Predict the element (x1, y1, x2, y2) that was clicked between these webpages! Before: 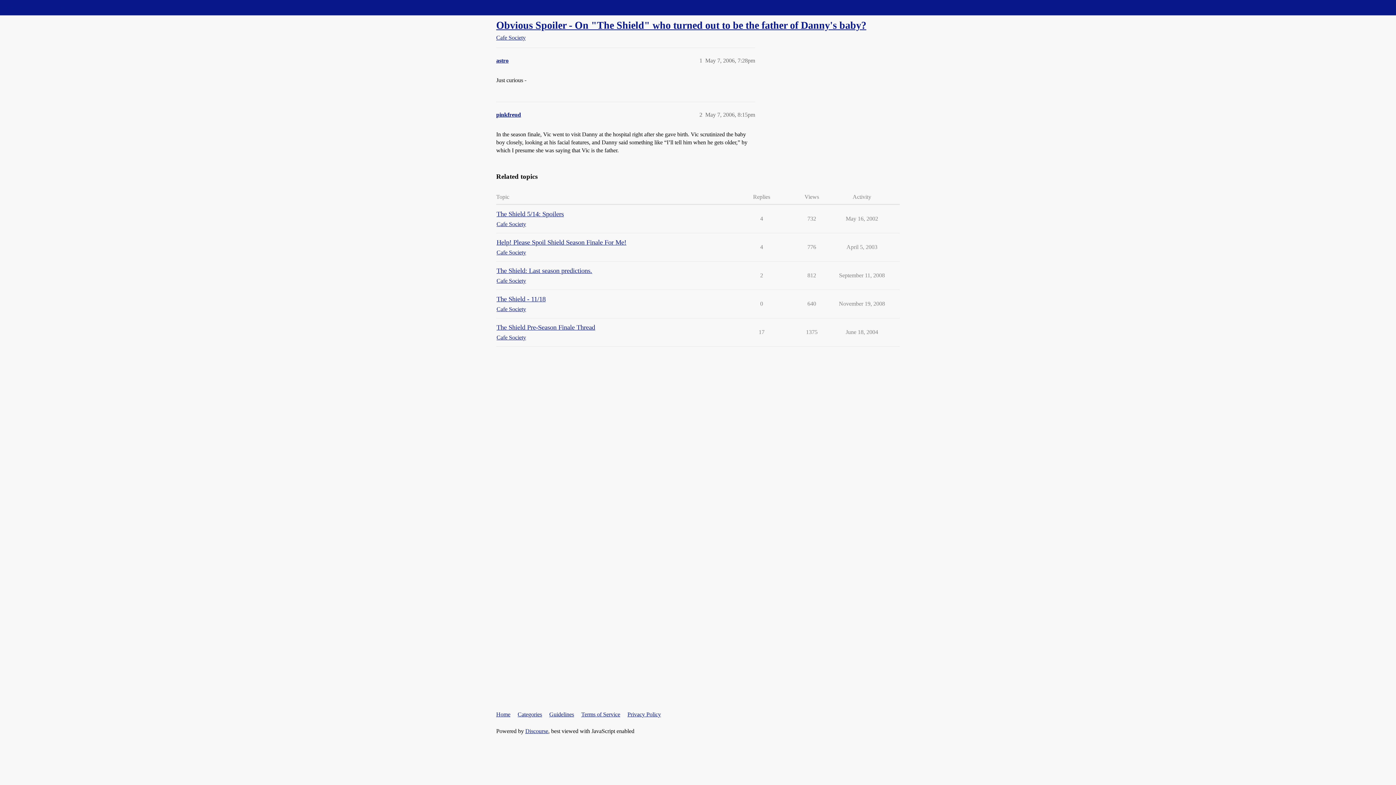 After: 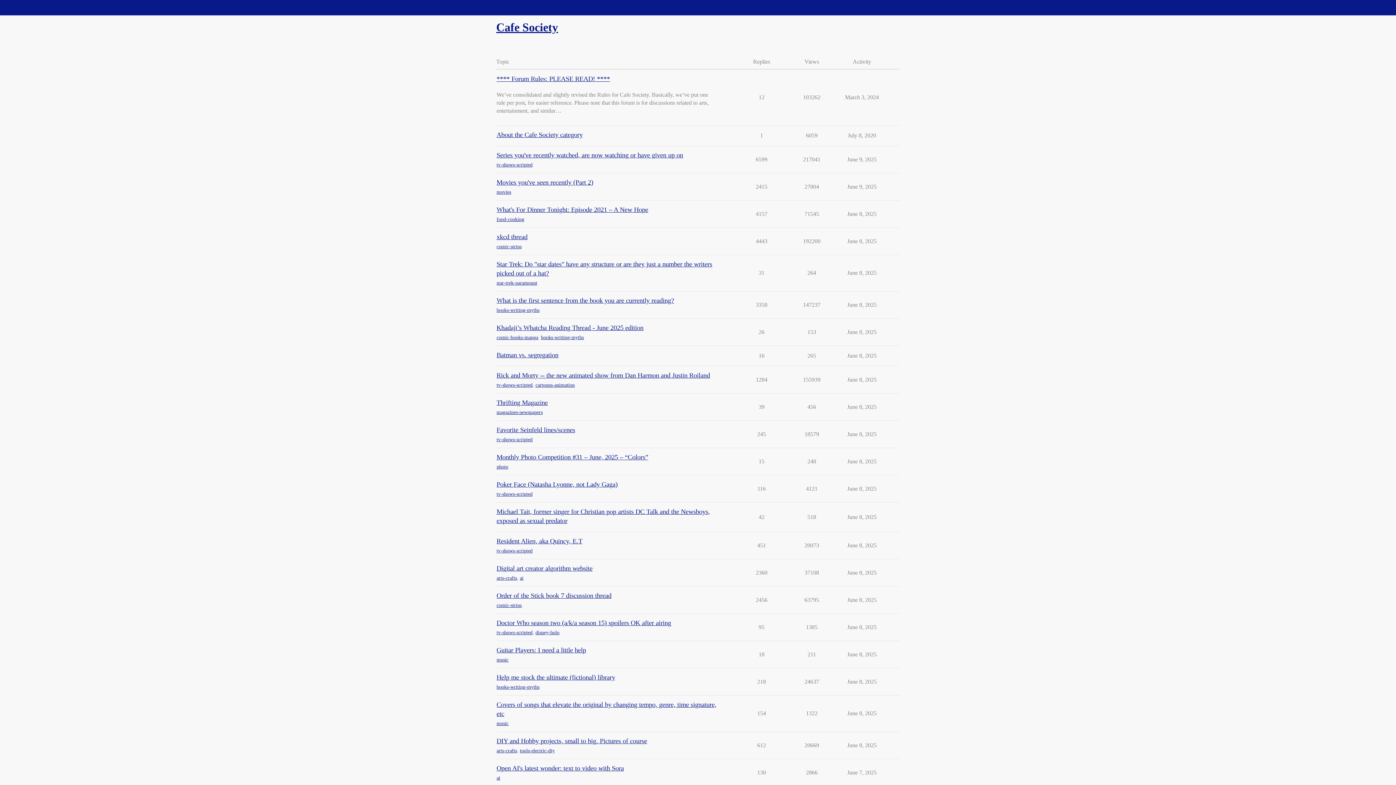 Action: bbox: (496, 277, 526, 285) label: Cafe Society